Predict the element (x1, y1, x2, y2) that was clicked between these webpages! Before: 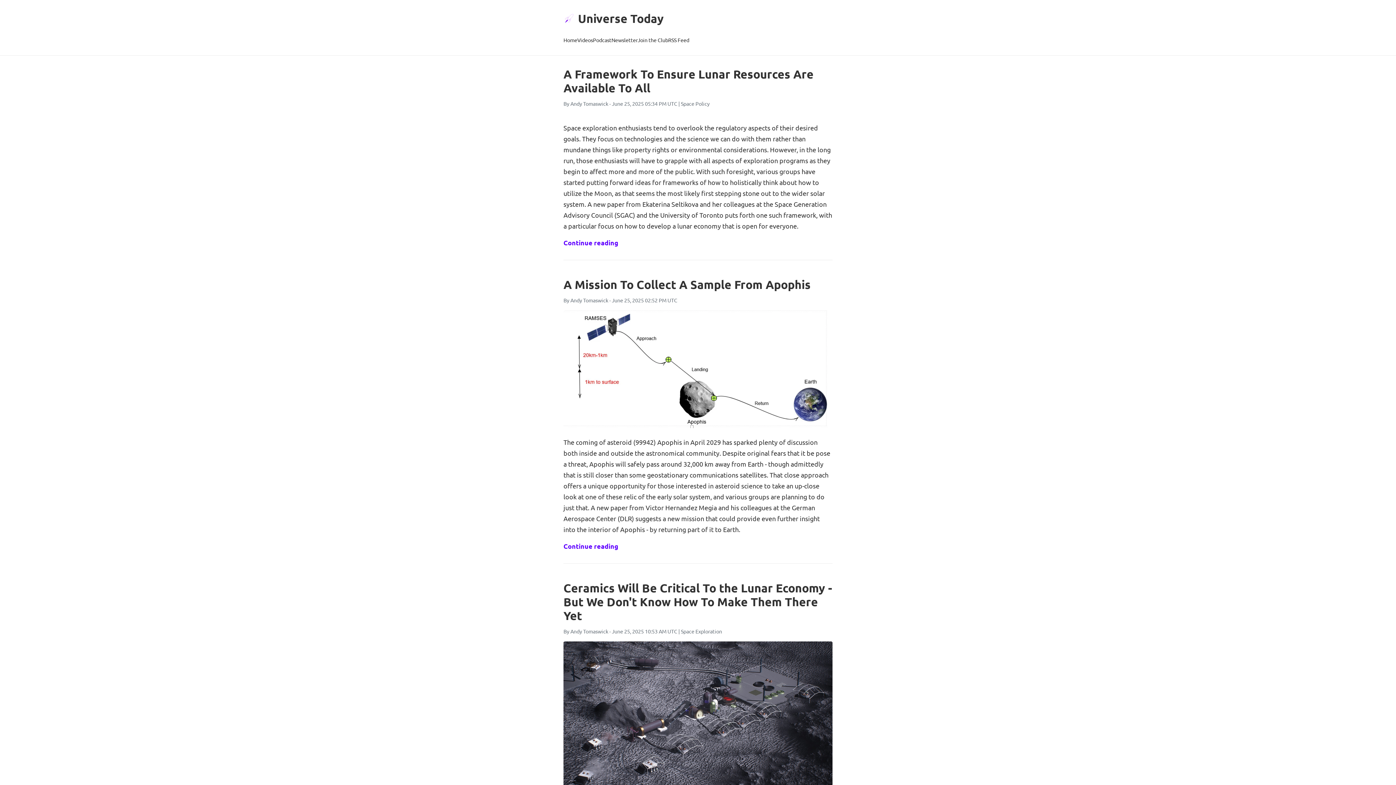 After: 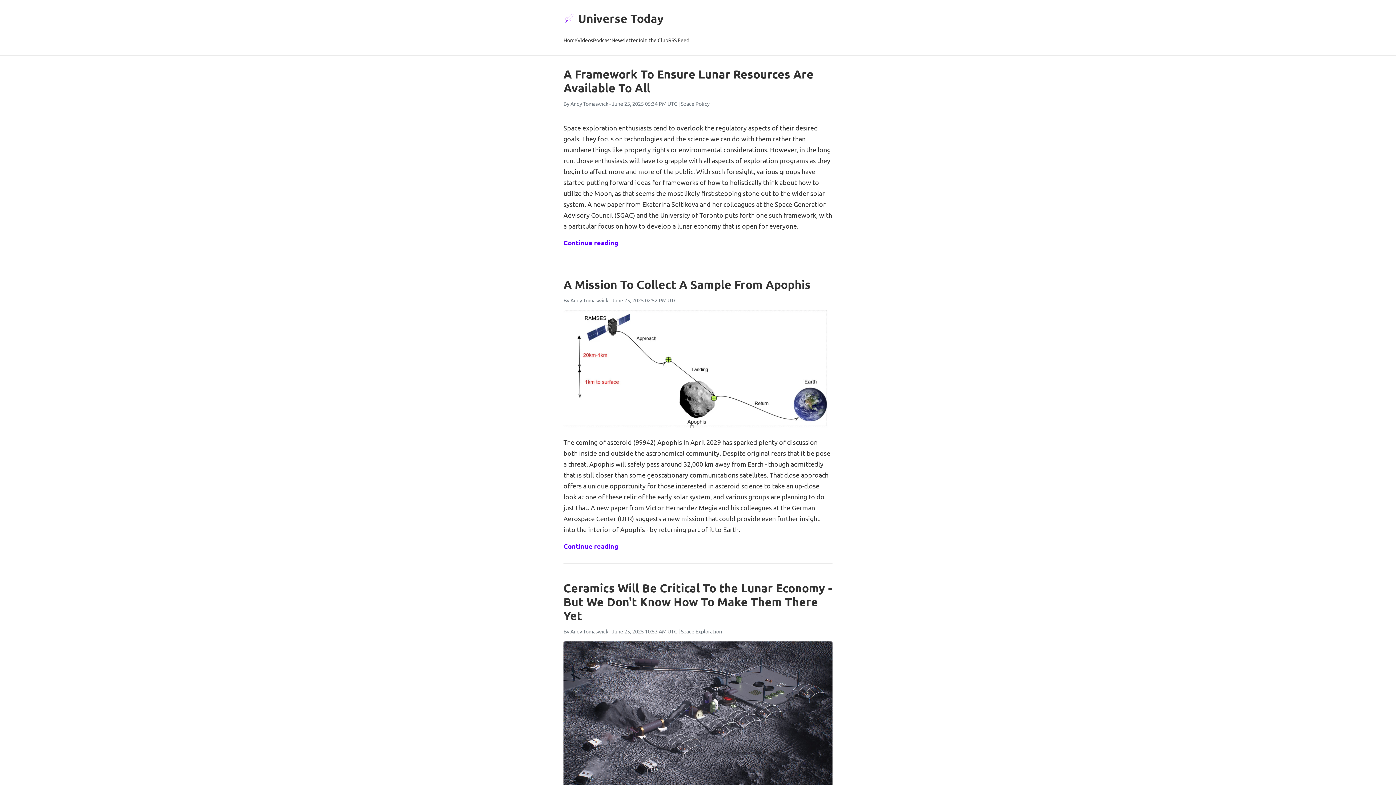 Action: label: Home bbox: (563, 34, 577, 46)